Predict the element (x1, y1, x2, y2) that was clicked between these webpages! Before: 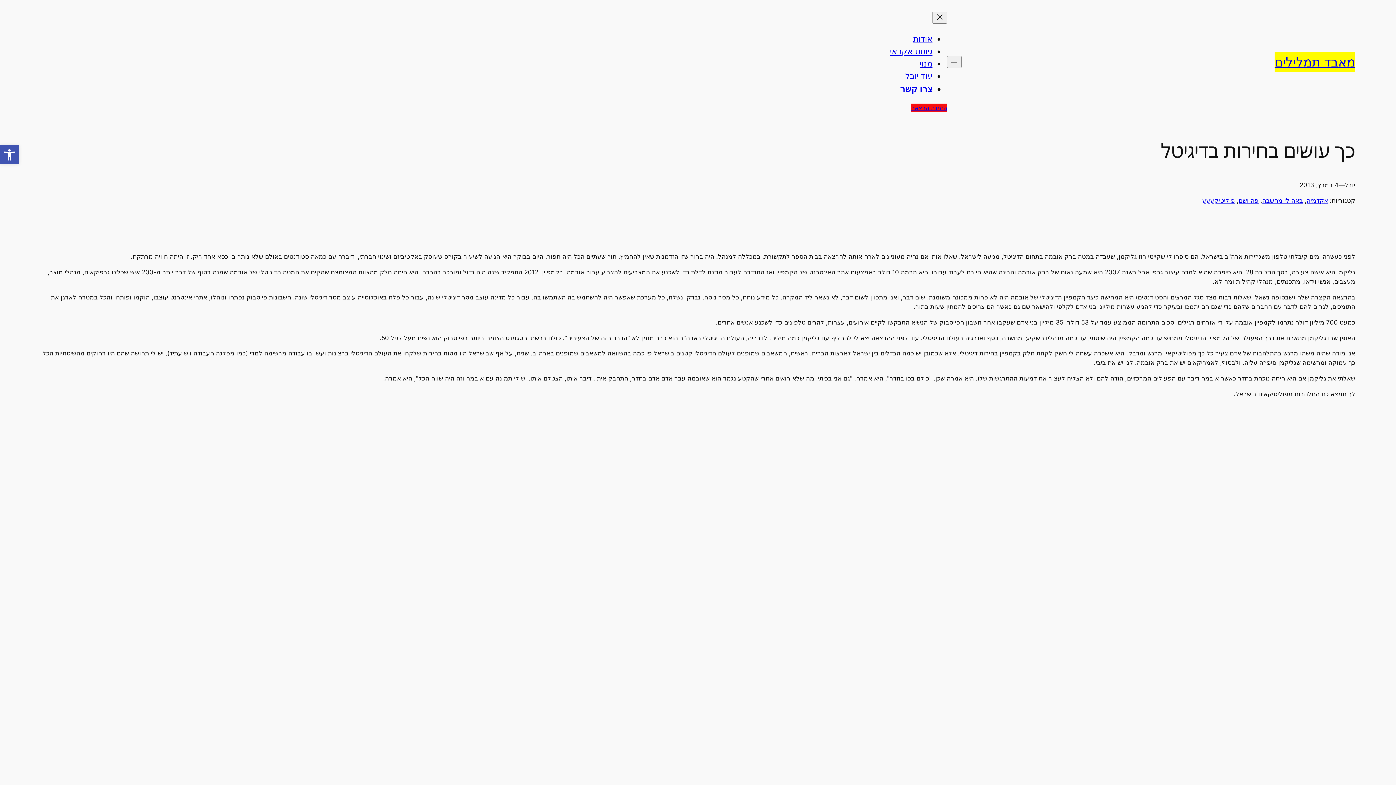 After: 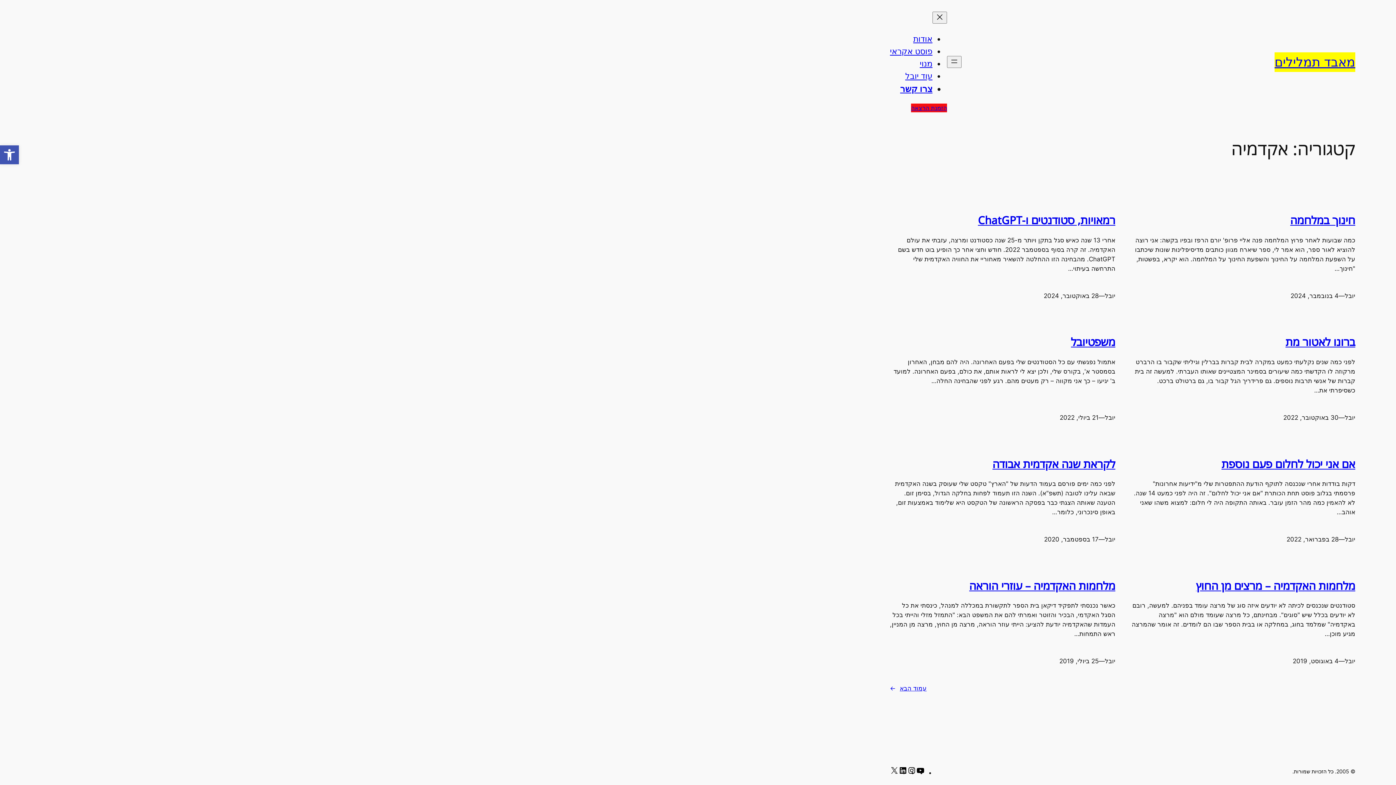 Action: label: אקדמיה bbox: (1306, 196, 1328, 204)